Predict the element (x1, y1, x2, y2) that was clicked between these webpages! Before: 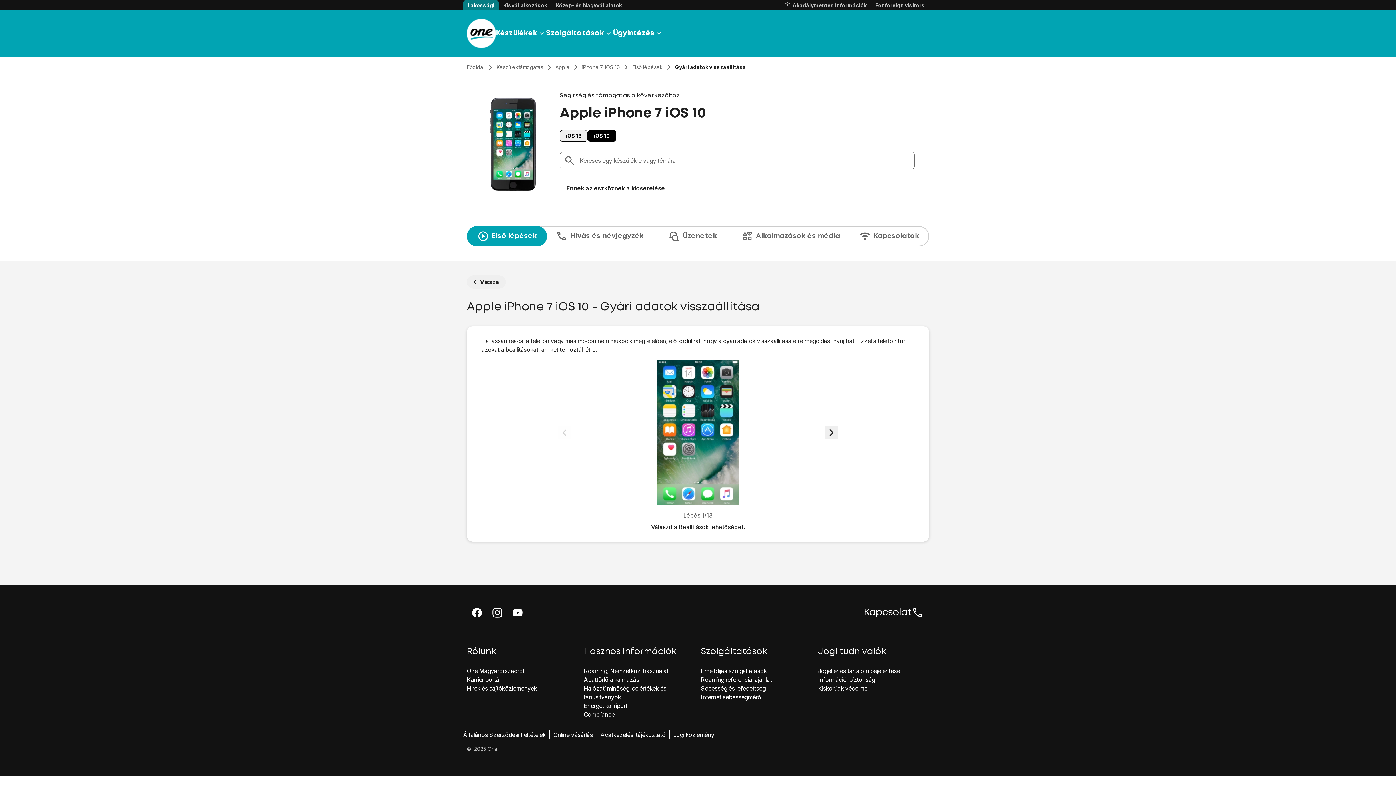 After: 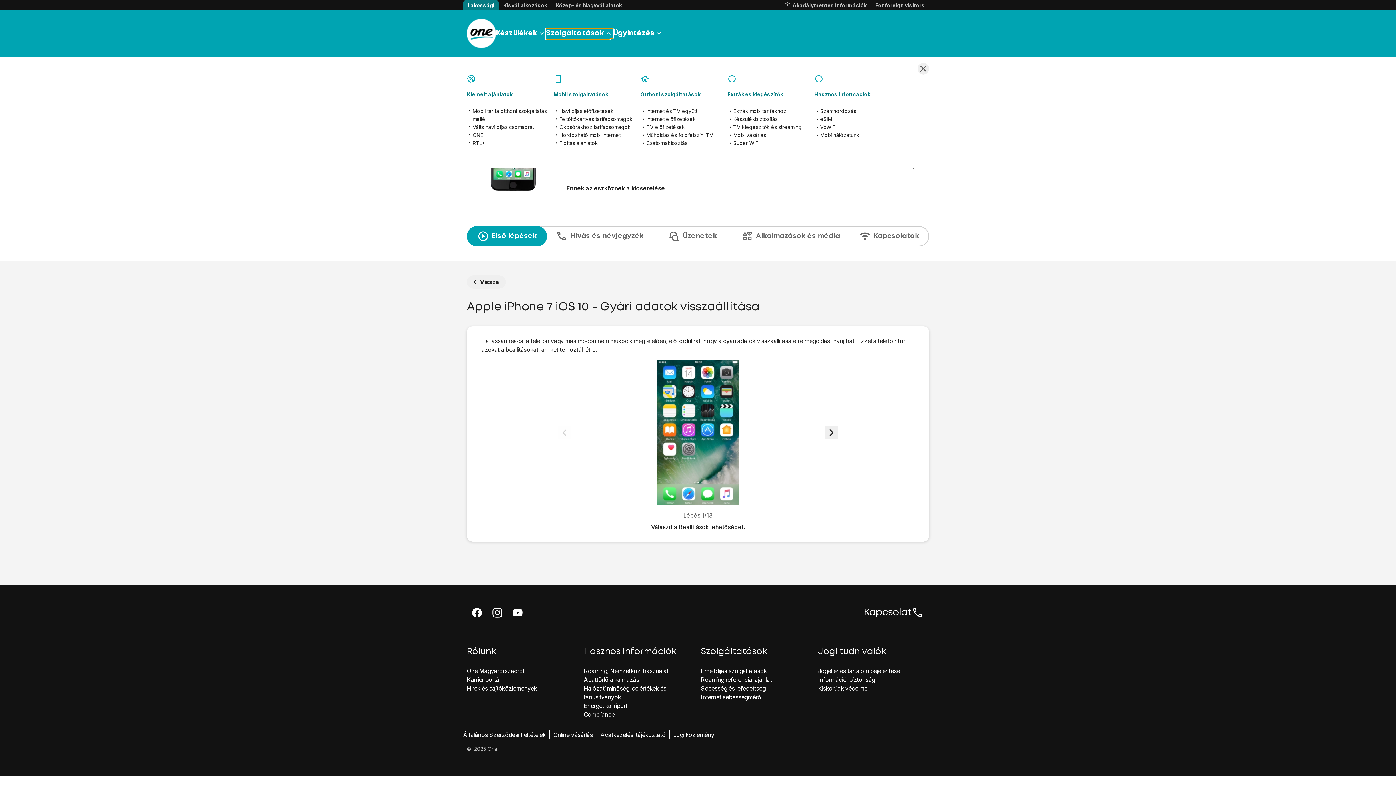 Action: label: Szolgáltatások bbox: (546, 28, 613, 38)